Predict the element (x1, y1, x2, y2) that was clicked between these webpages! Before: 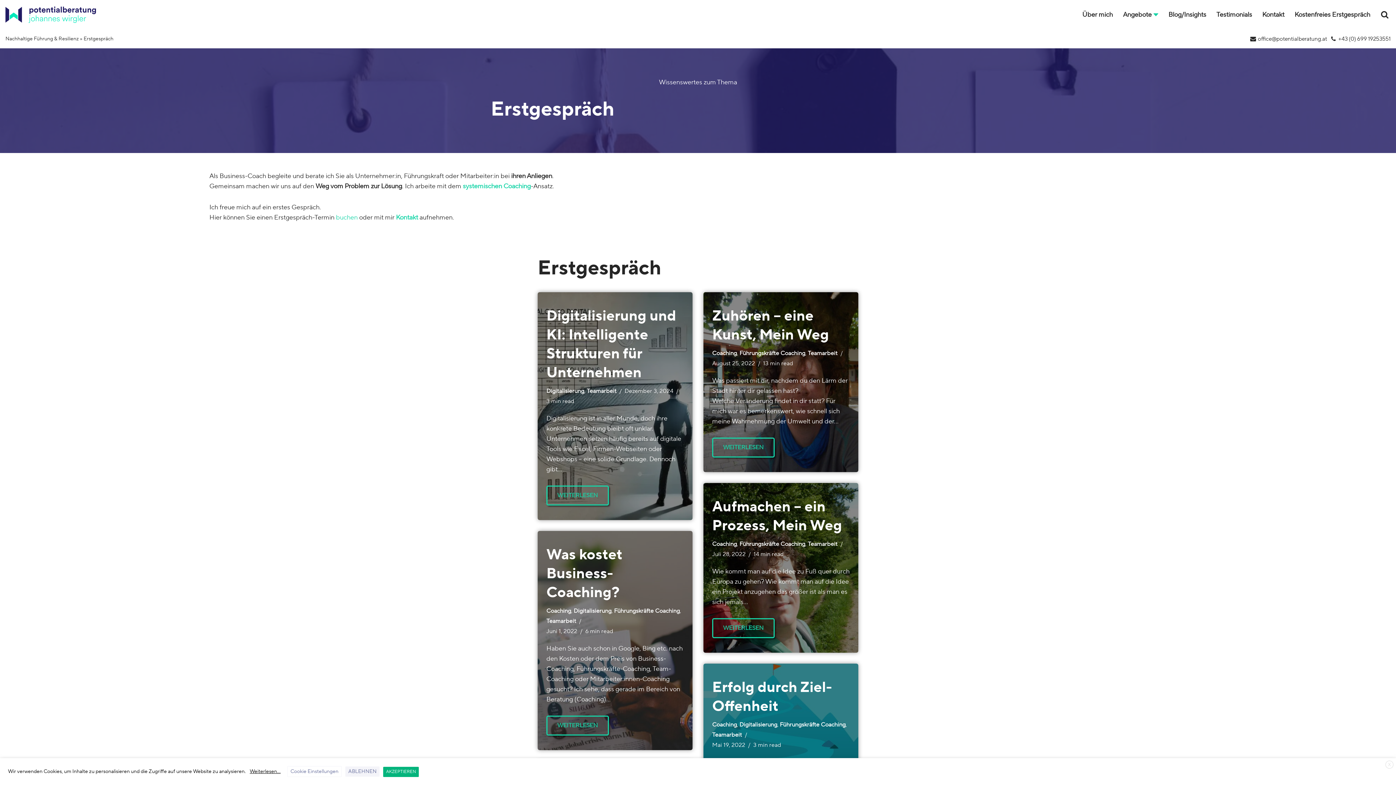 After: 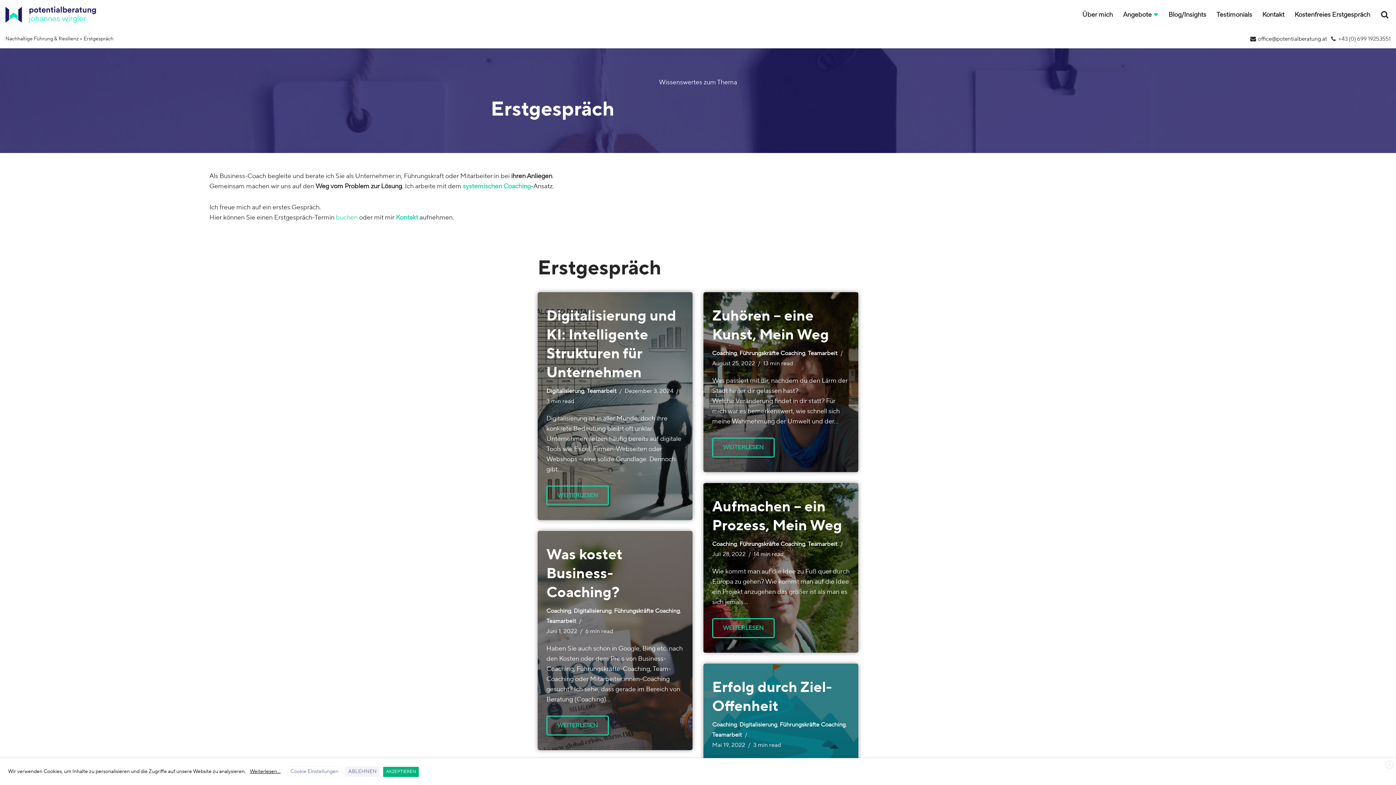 Action: bbox: (1338, 34, 1390, 43) label: +43 (0) 699 19253551